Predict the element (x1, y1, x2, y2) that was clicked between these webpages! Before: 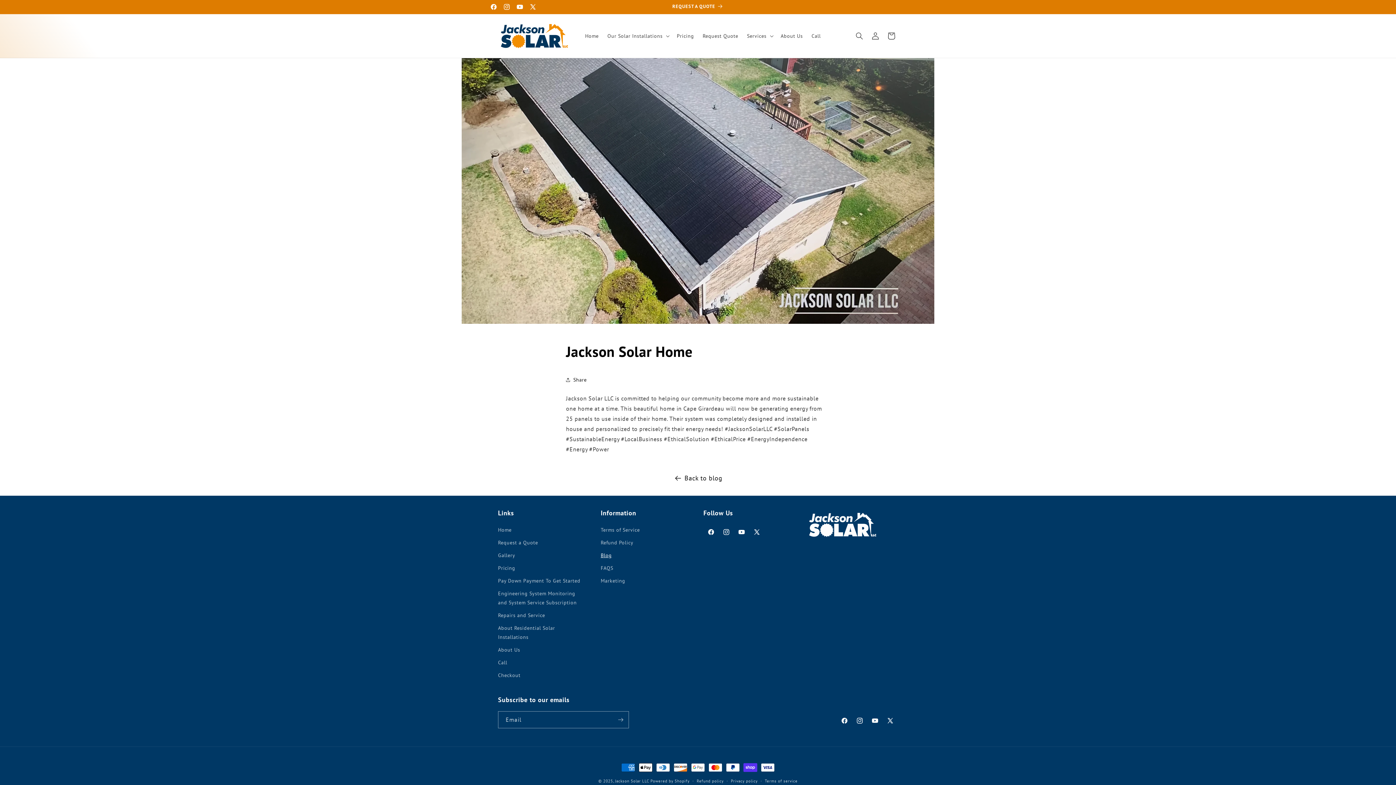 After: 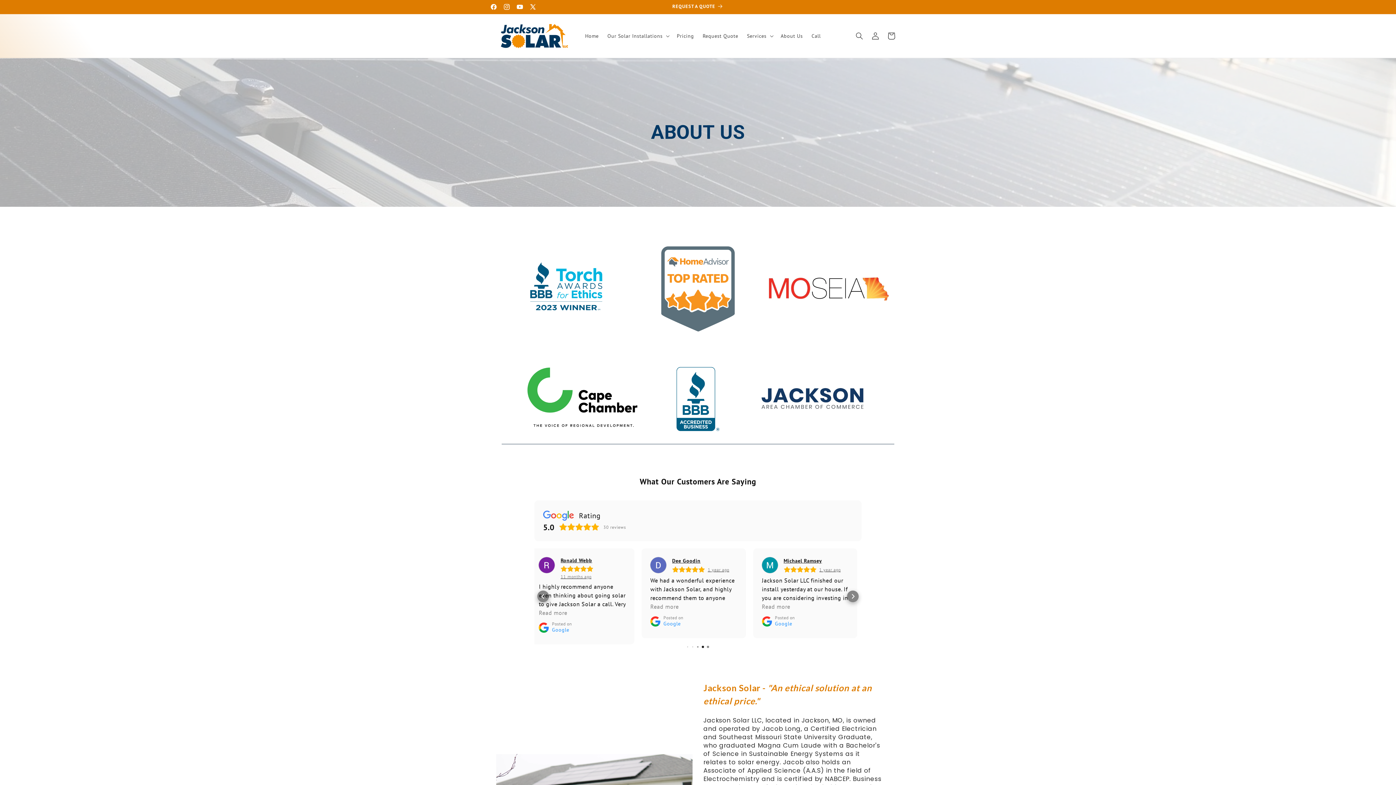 Action: bbox: (498, 644, 520, 656) label: About Us